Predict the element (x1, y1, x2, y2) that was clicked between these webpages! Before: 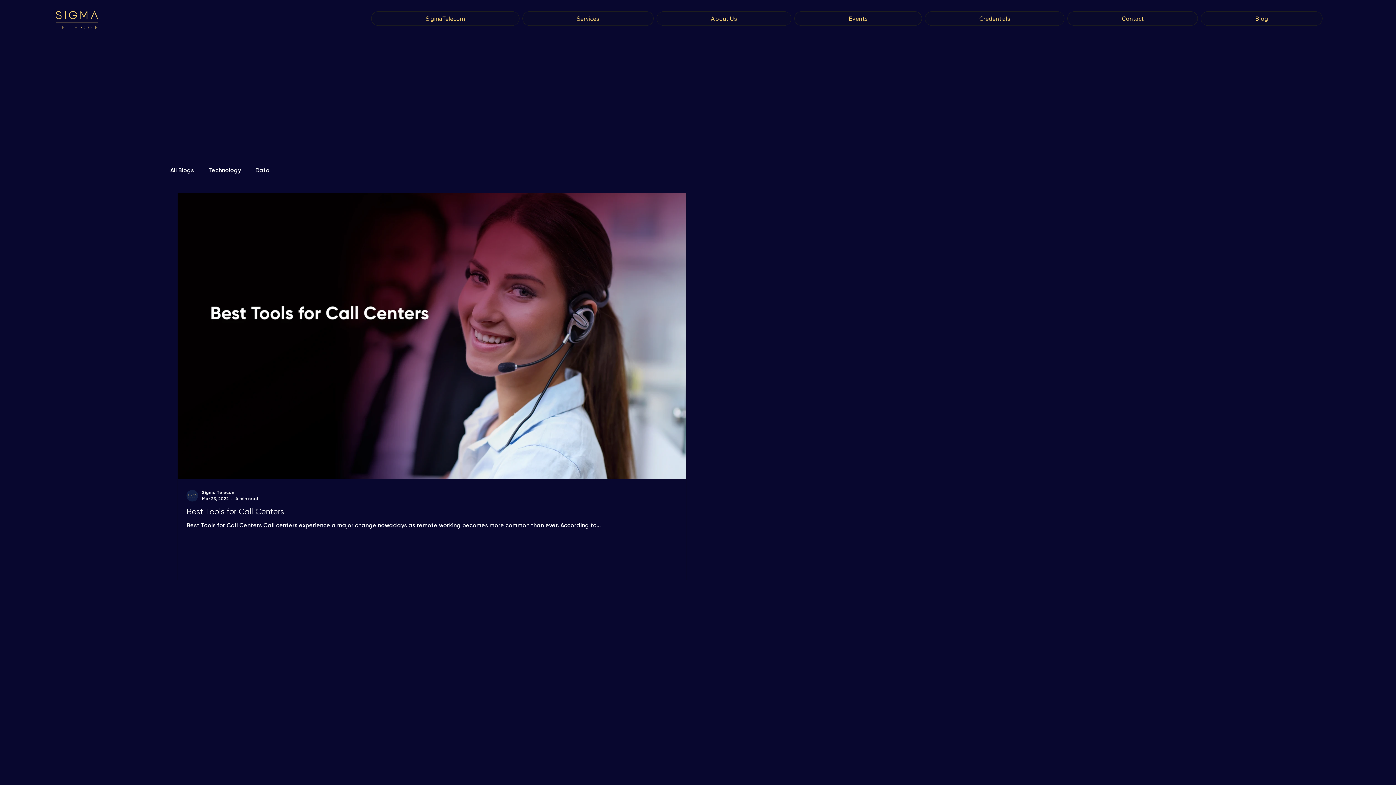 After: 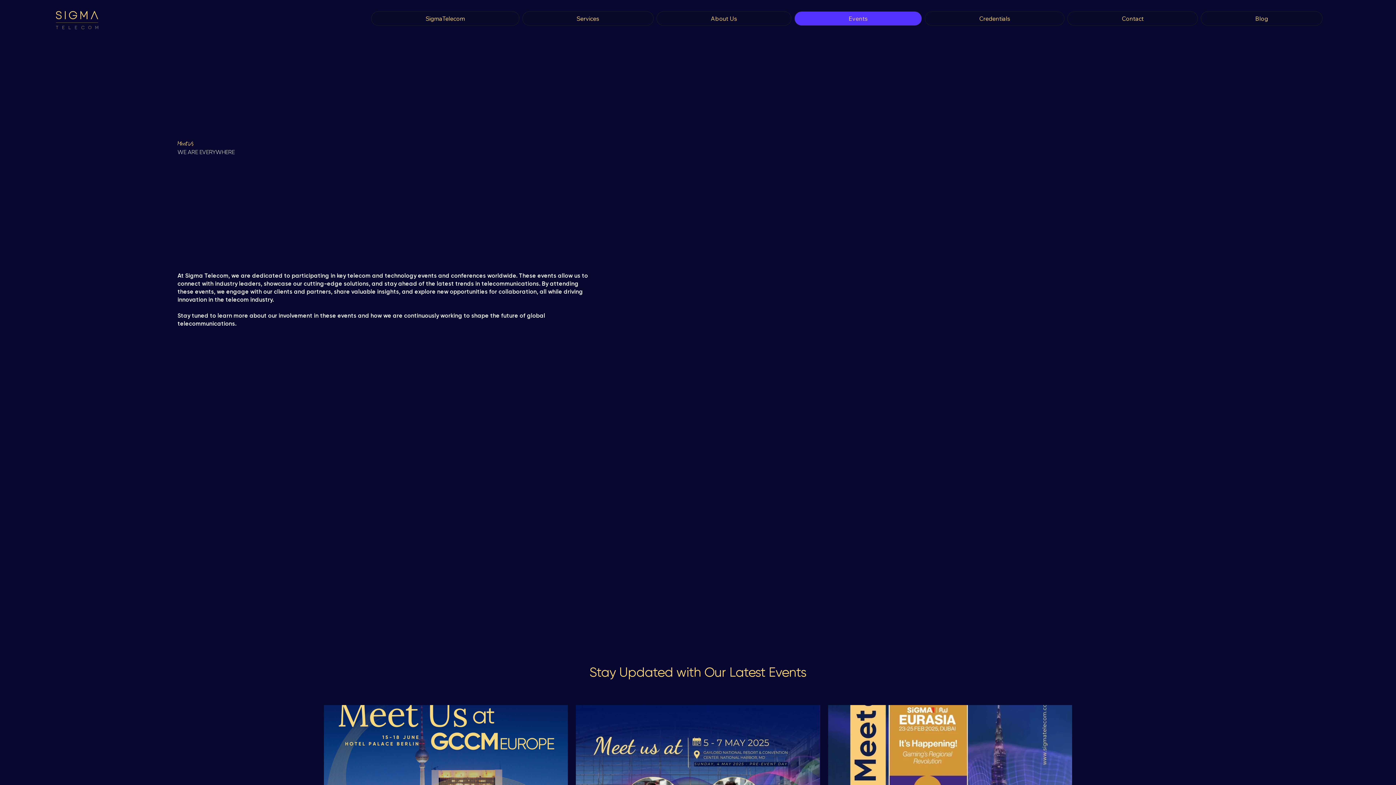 Action: bbox: (794, 11, 922, 25) label: Events